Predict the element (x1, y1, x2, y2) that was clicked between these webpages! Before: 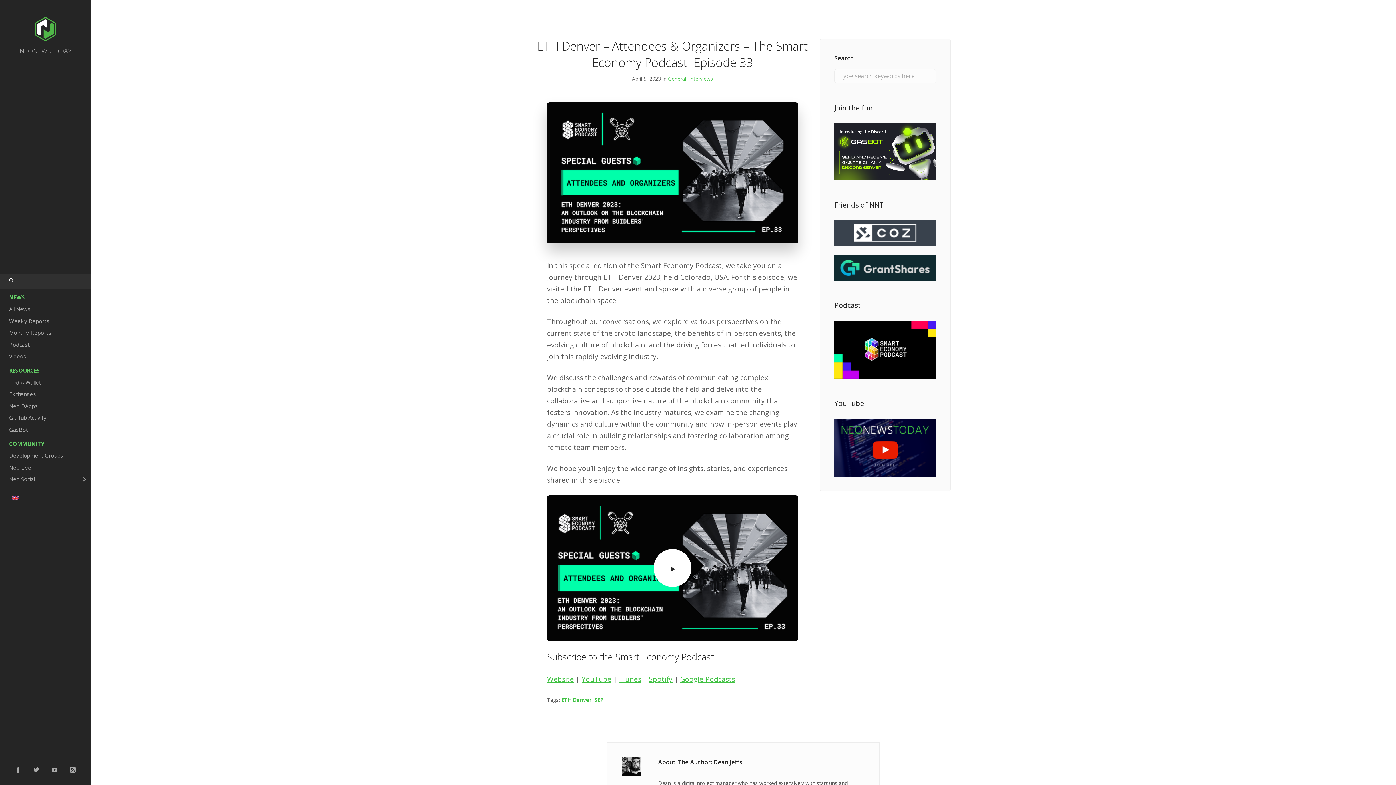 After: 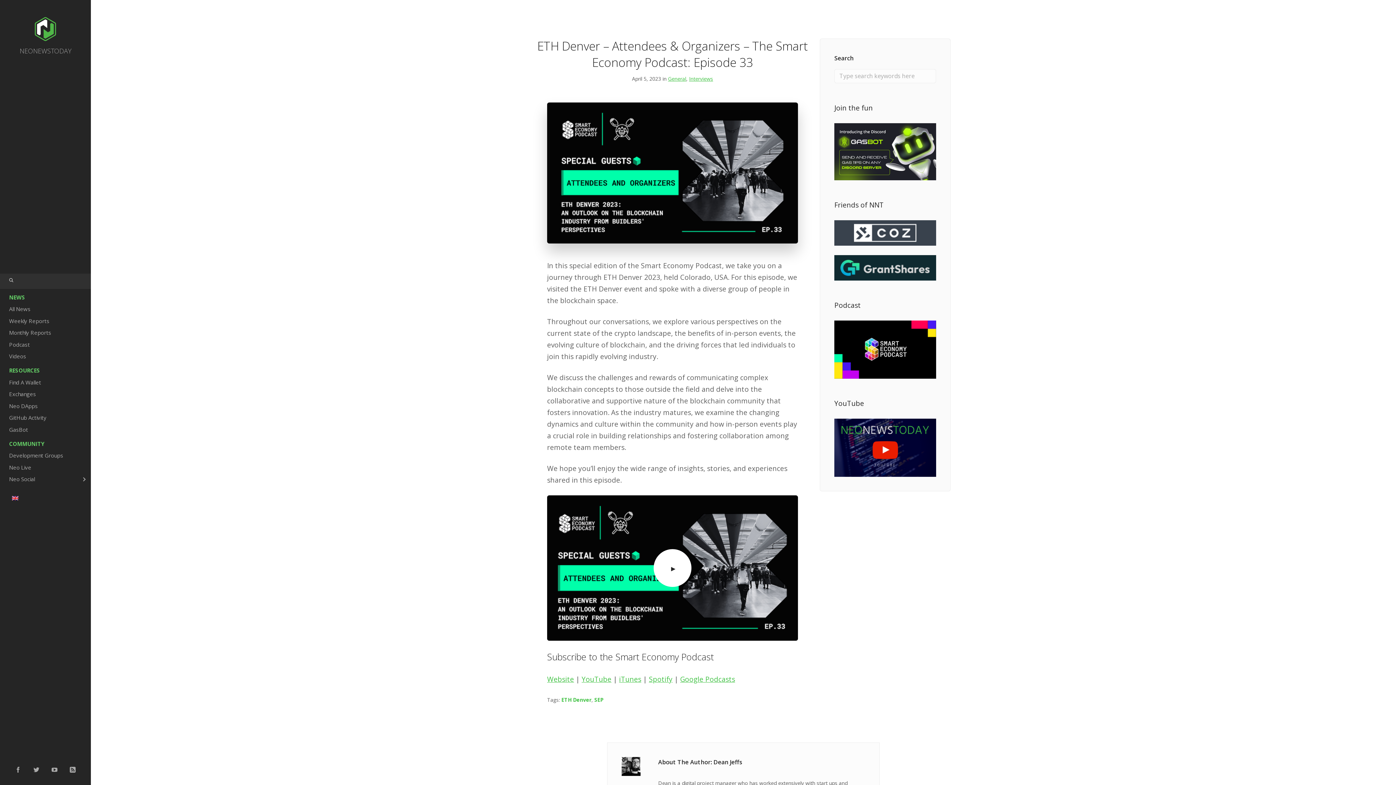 Action: bbox: (834, 220, 936, 245)